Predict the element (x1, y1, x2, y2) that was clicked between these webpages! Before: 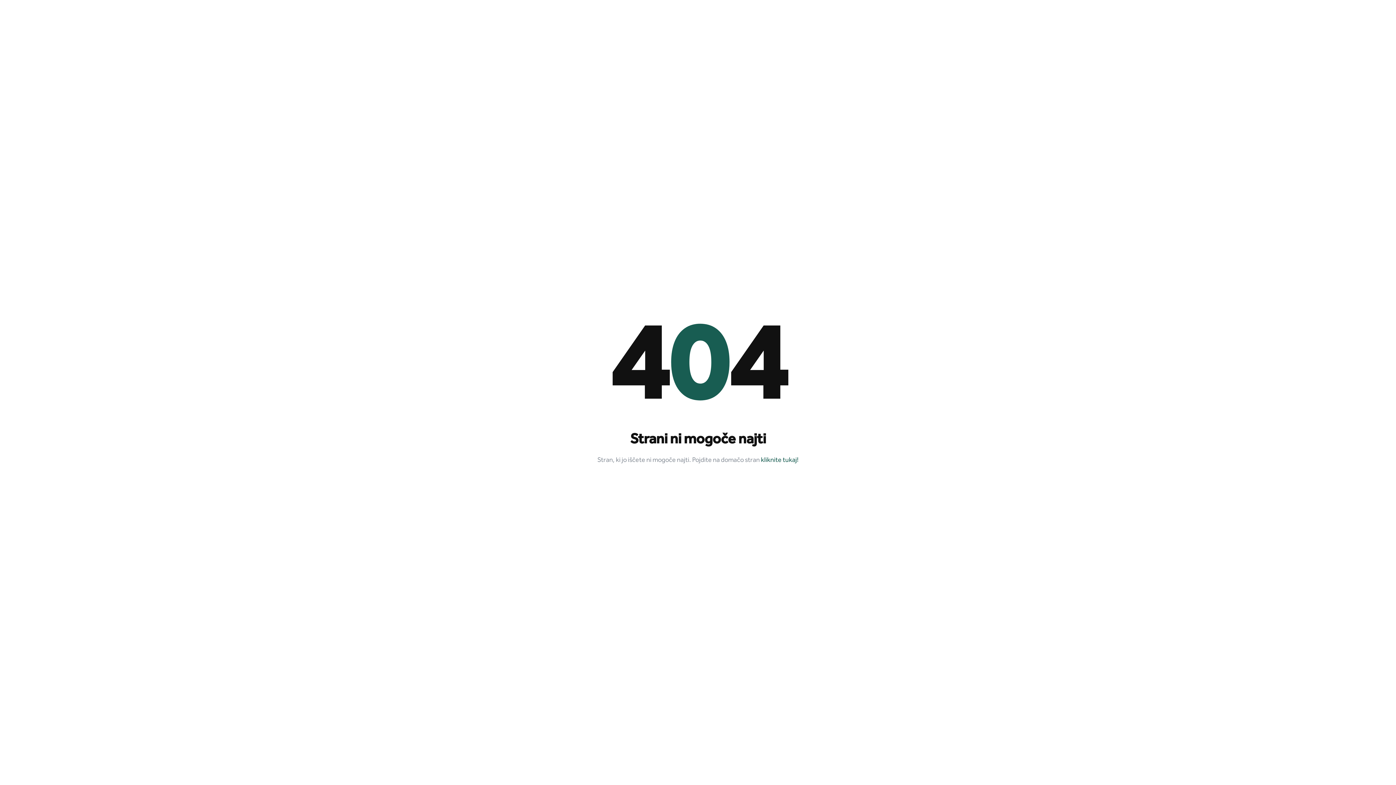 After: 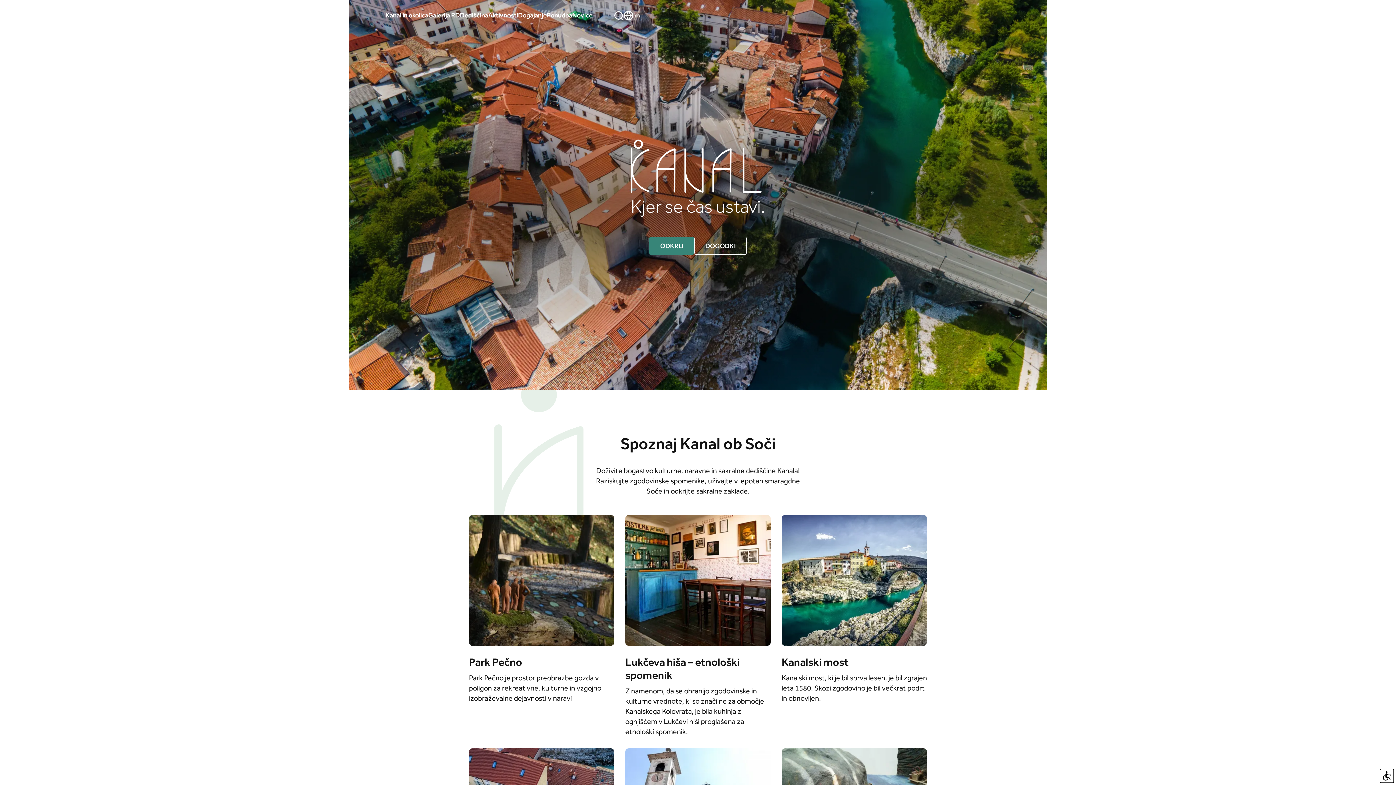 Action: label: kliknite tukaj! bbox: (761, 456, 798, 465)